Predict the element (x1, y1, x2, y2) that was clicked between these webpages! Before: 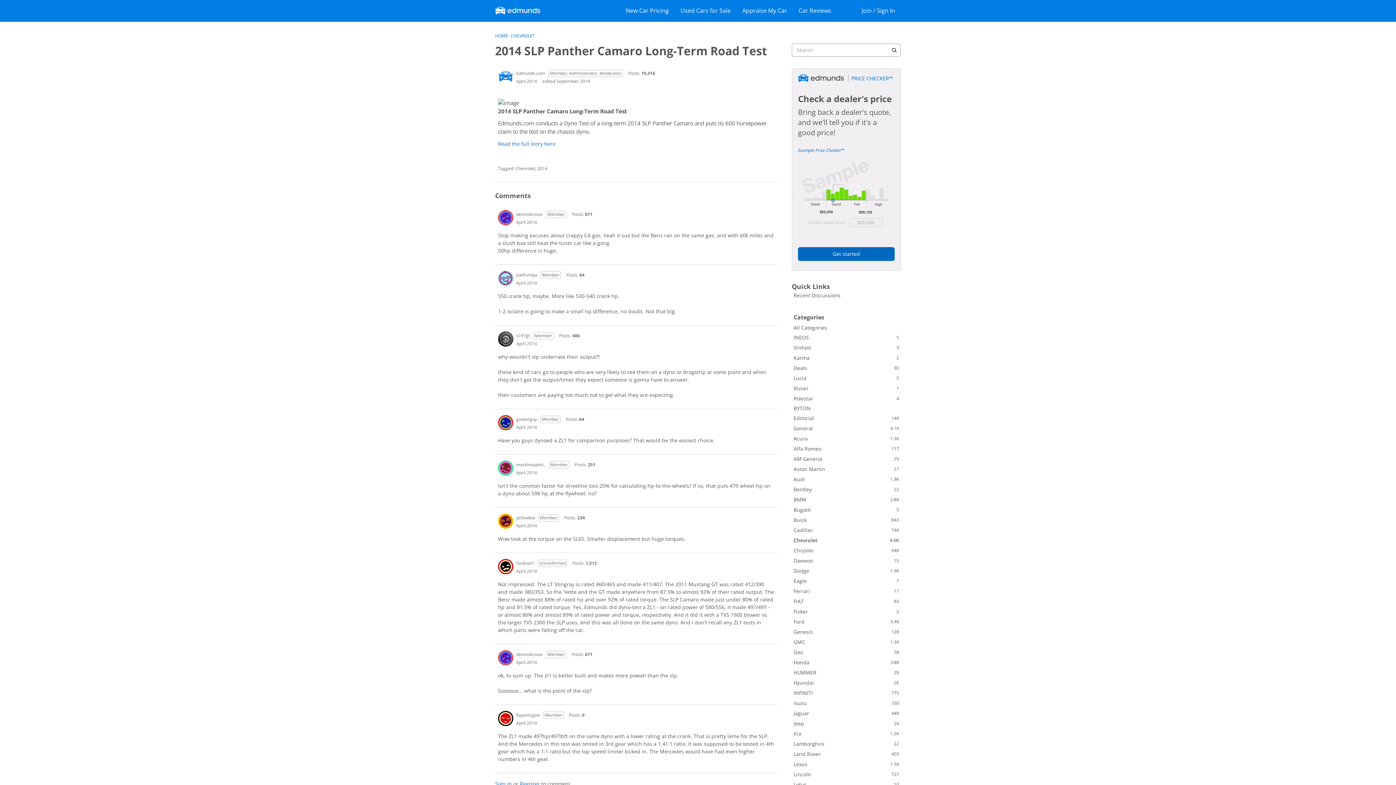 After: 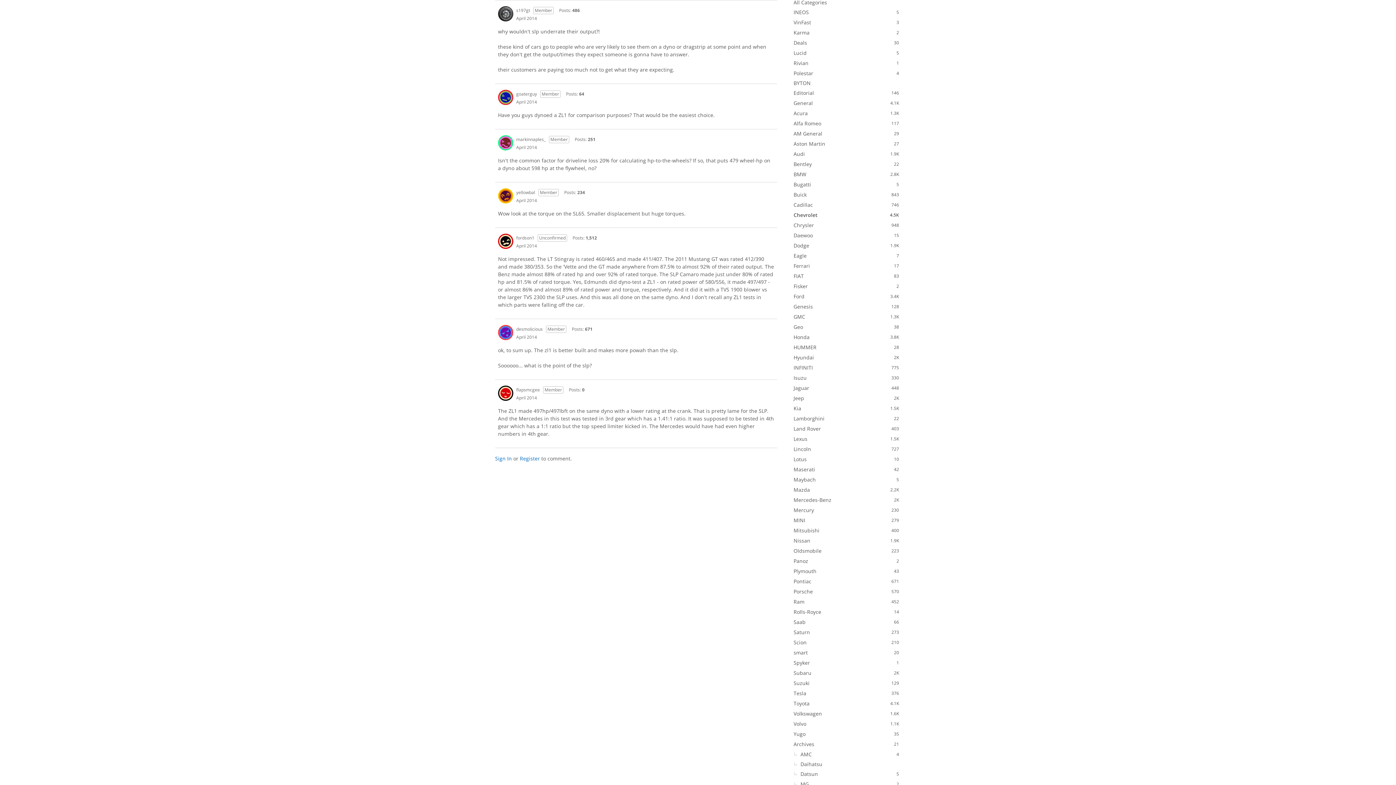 Action: bbox: (516, 340, 537, 346) label: April 2014